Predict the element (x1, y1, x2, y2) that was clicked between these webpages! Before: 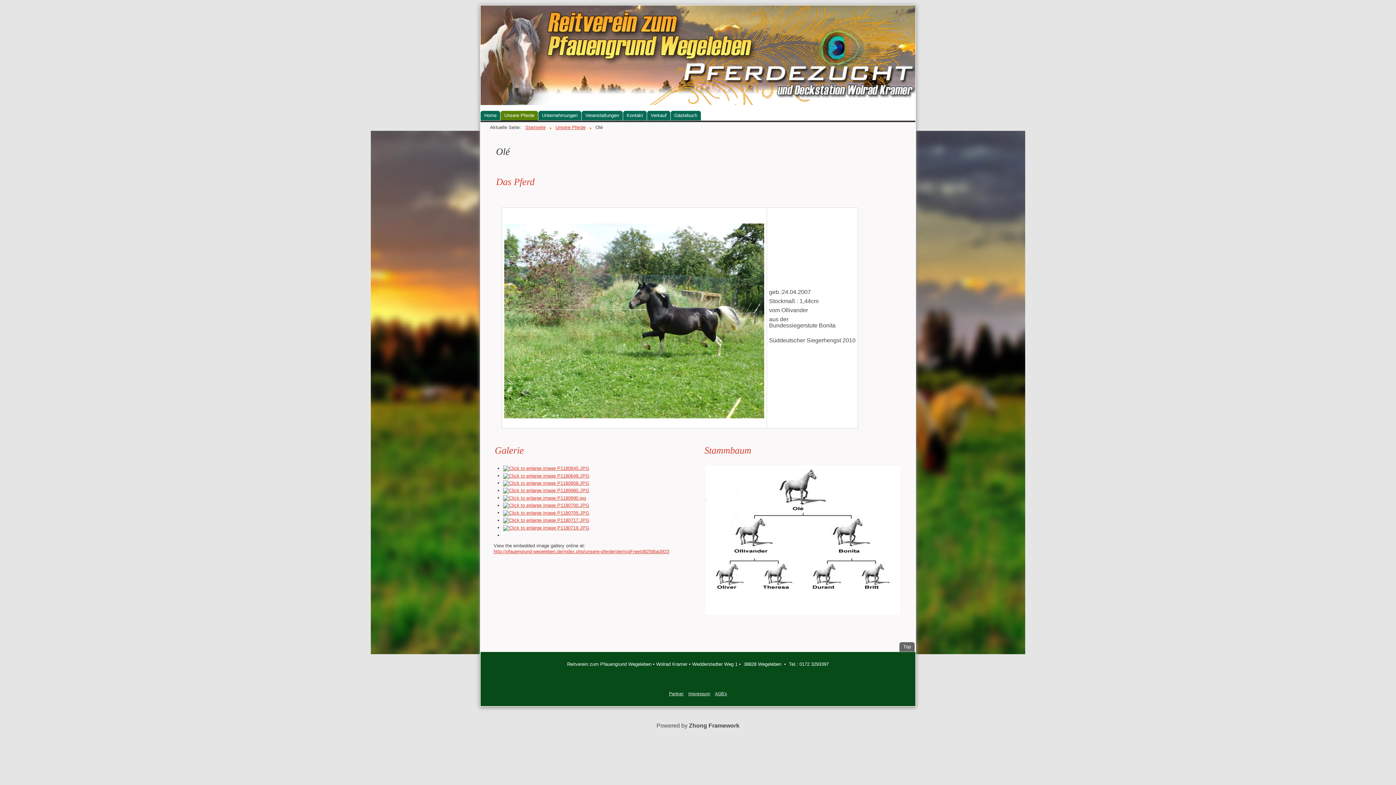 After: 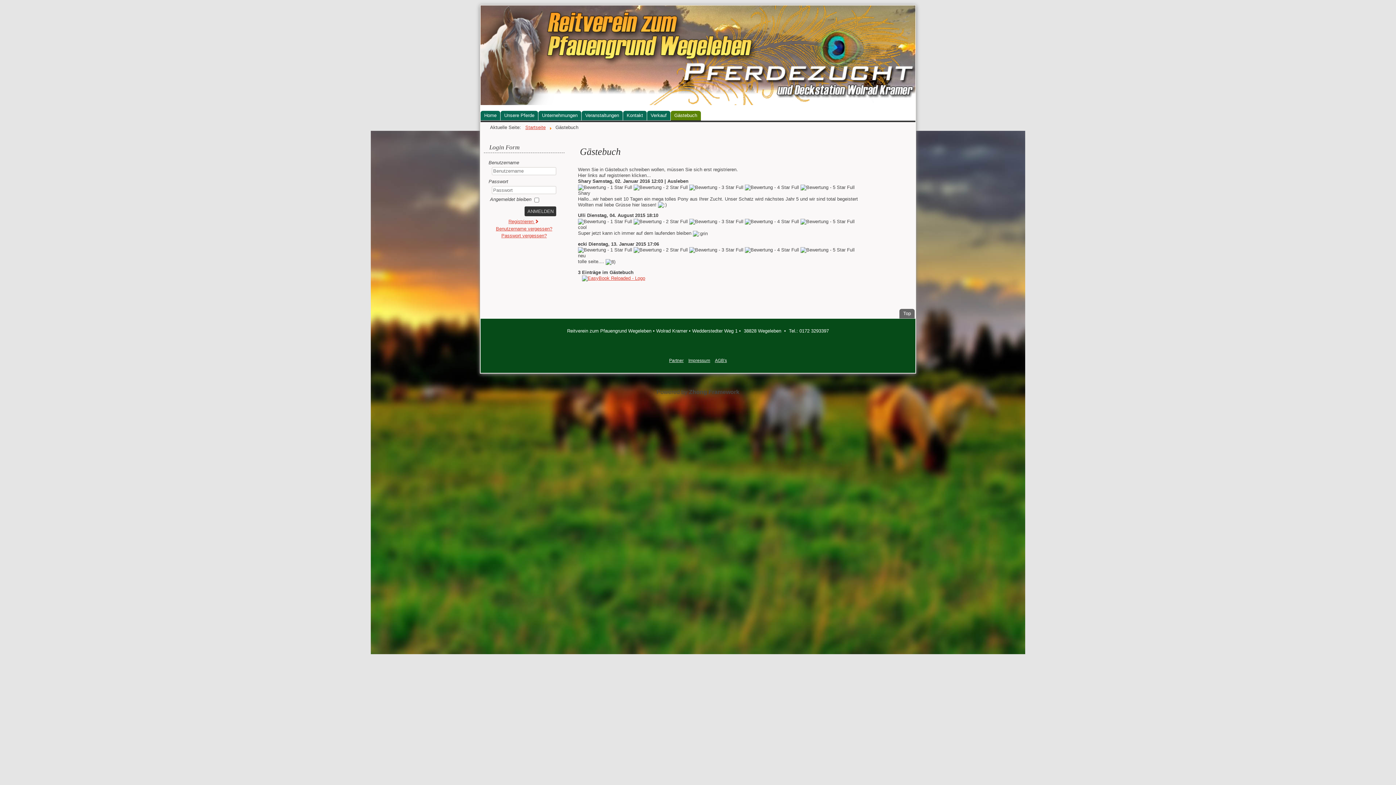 Action: bbox: (670, 110, 701, 120) label: Gästebuch